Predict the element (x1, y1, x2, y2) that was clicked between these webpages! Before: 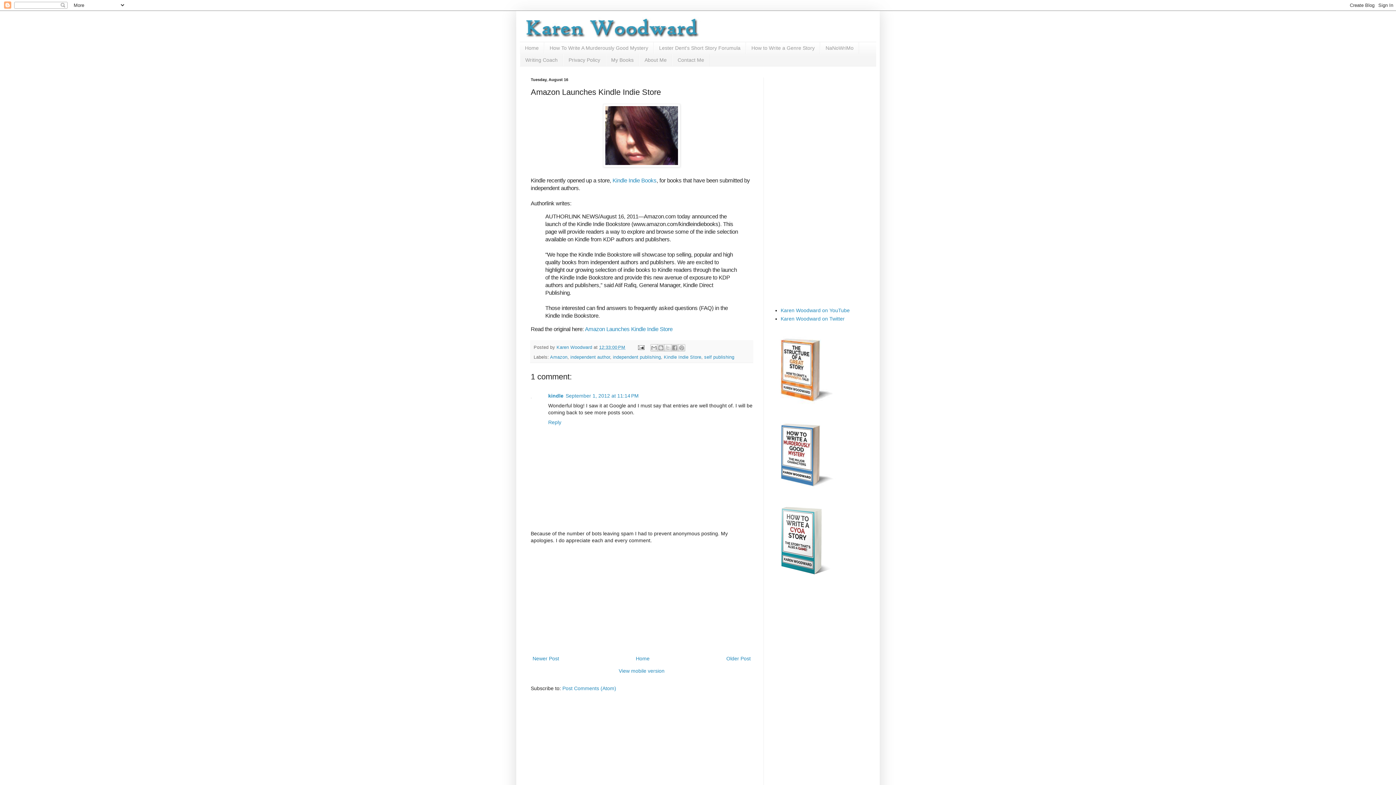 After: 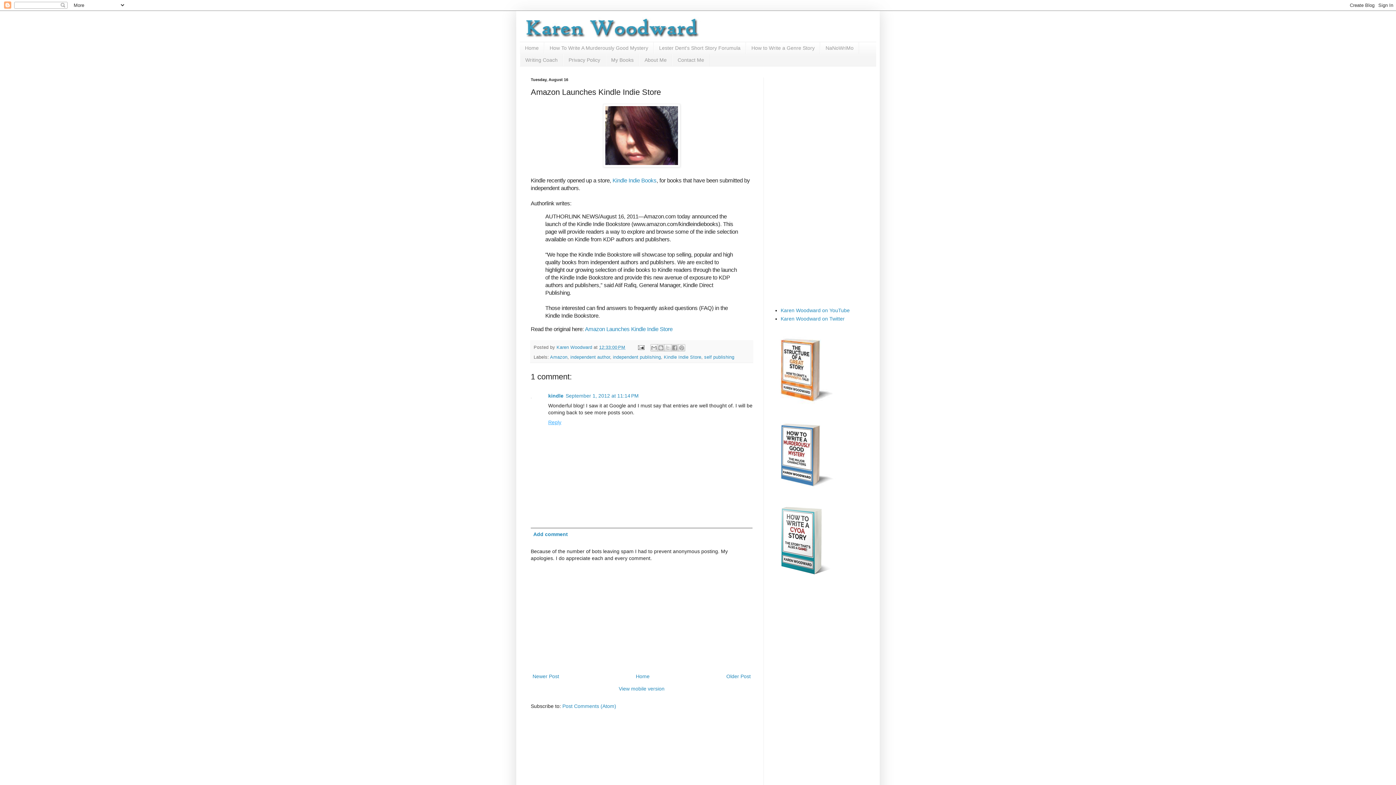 Action: label: Reply bbox: (548, 417, 563, 425)